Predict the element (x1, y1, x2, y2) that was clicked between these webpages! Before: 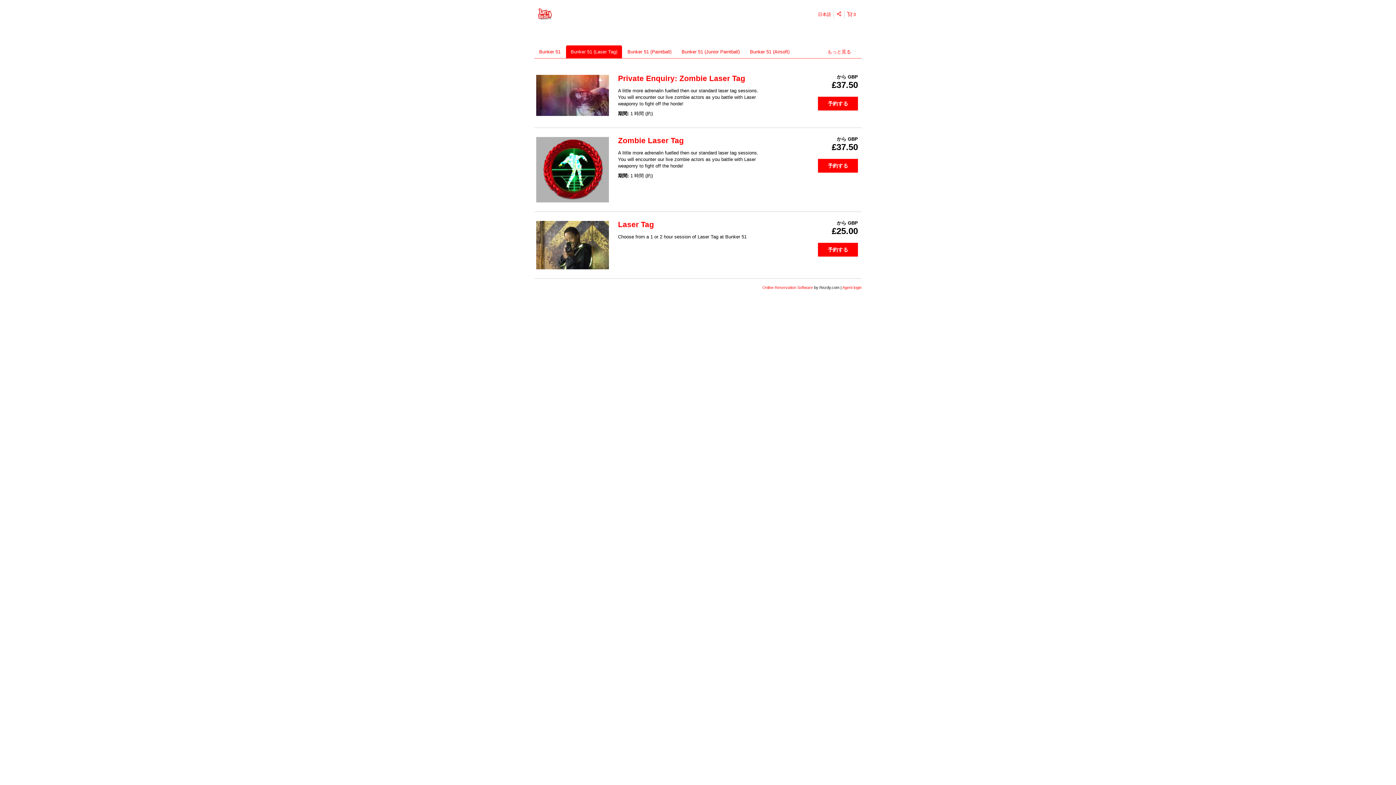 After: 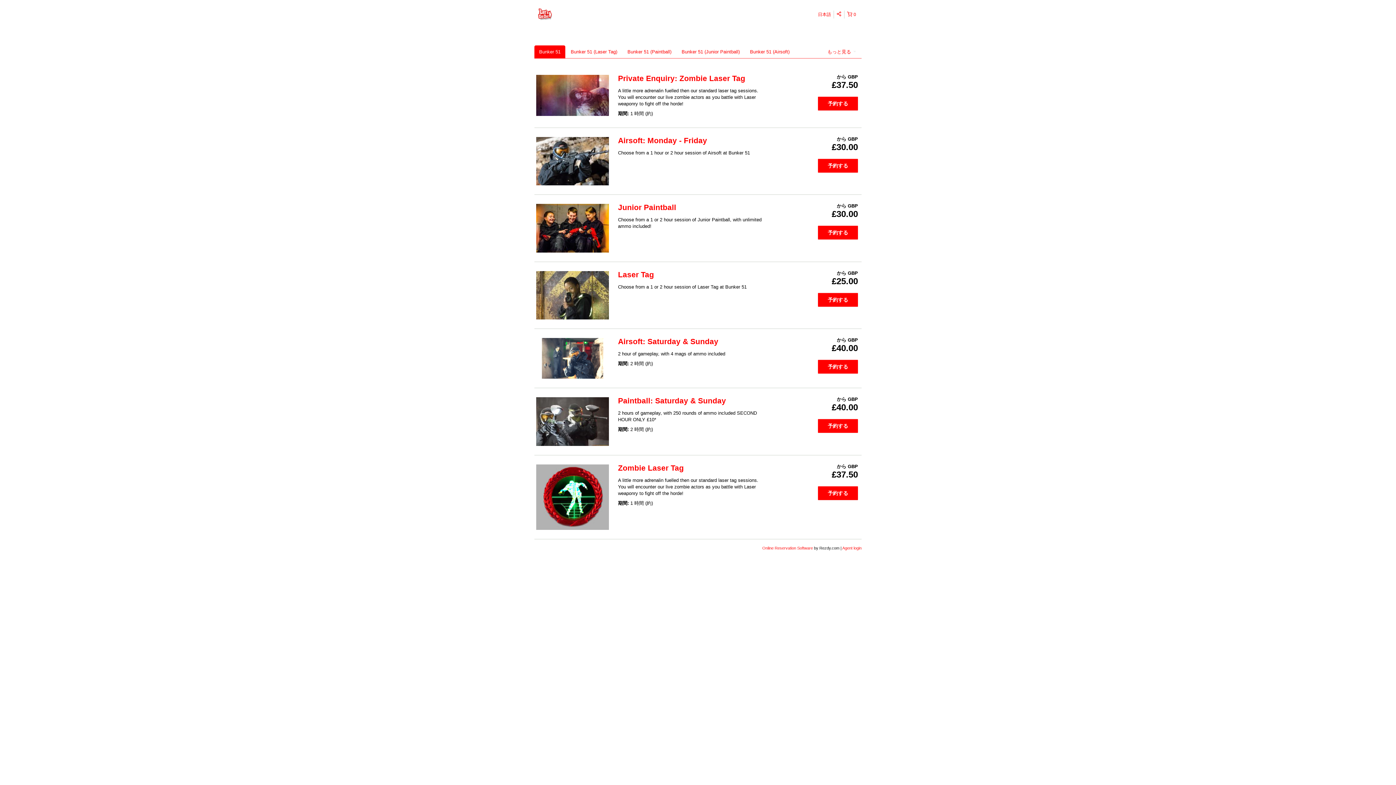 Action: bbox: (534, 11, 555, 16)